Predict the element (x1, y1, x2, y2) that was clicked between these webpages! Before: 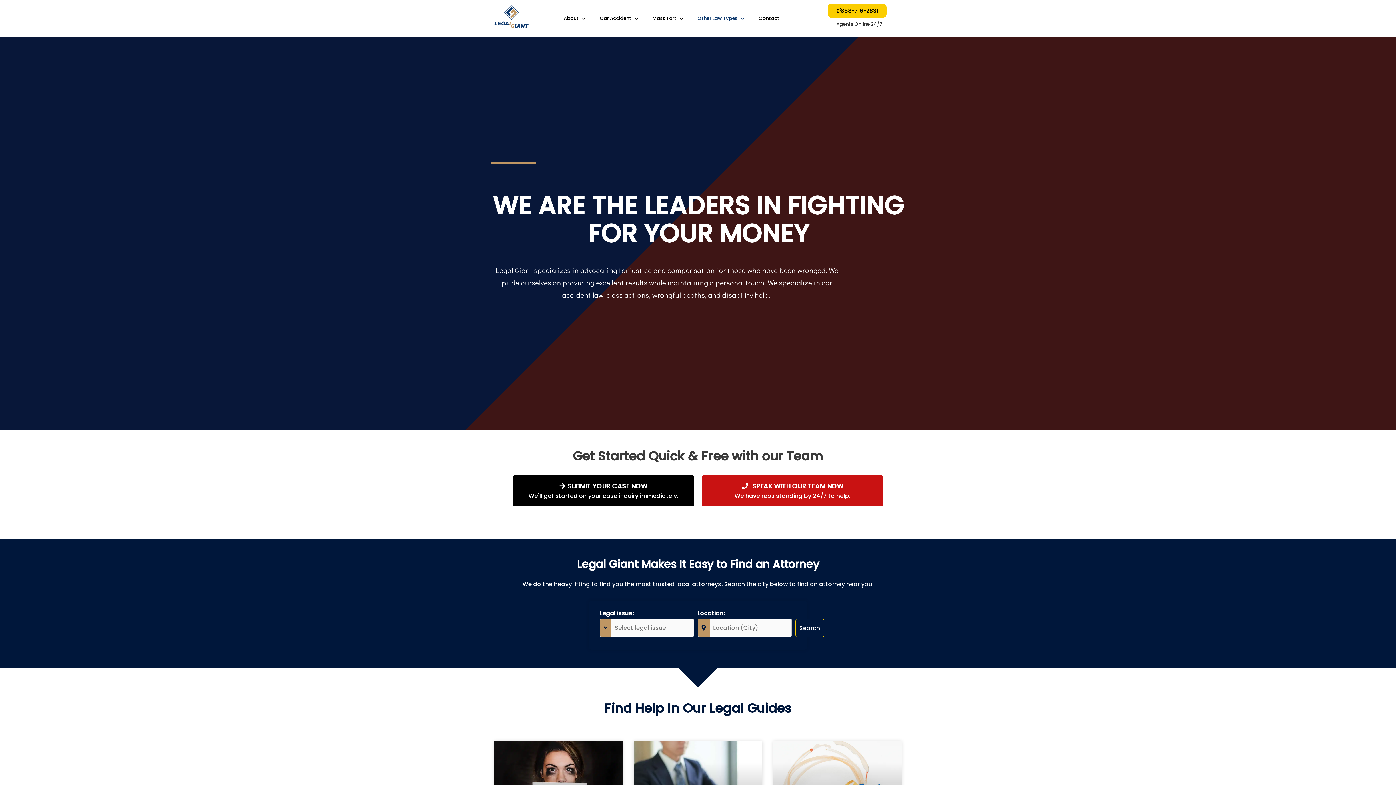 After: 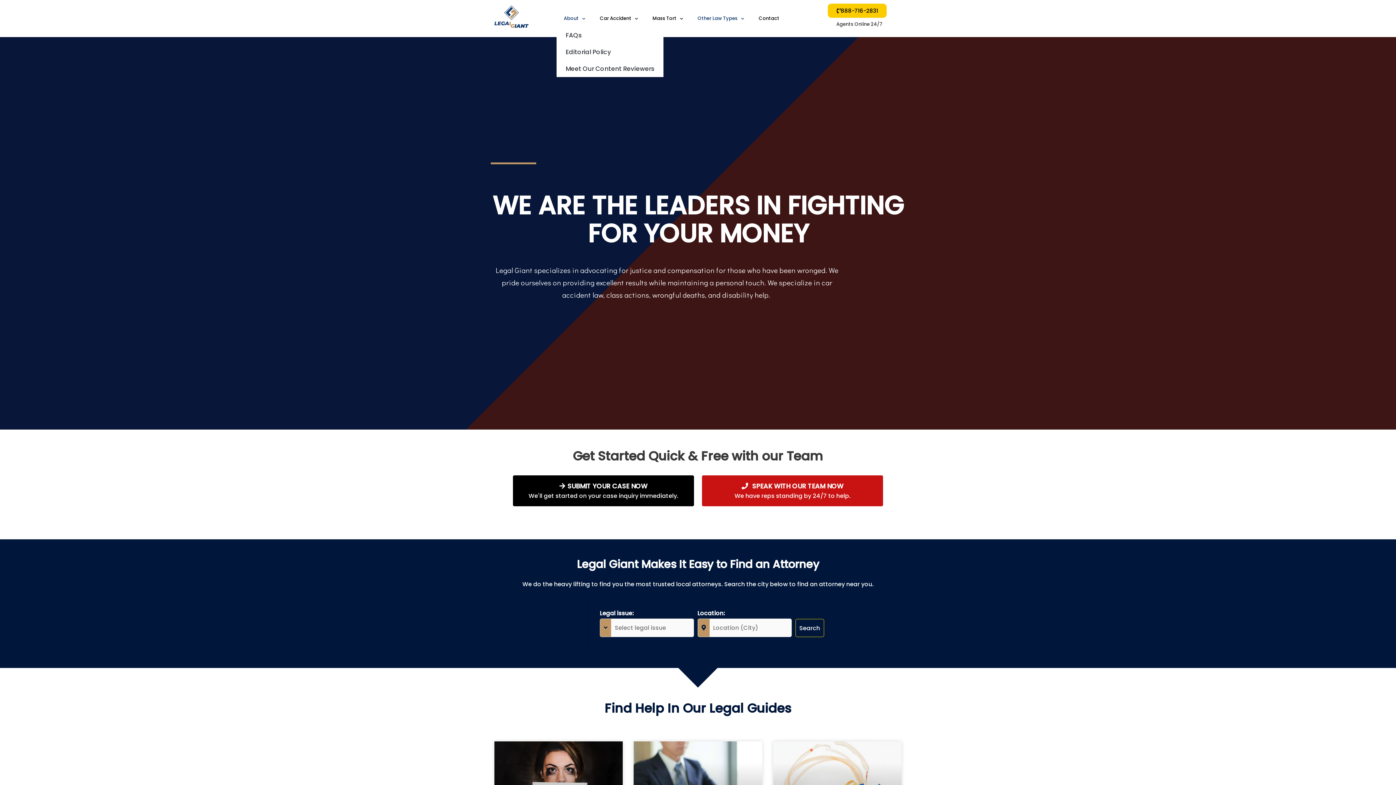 Action: bbox: (556, 10, 592, 26) label: About